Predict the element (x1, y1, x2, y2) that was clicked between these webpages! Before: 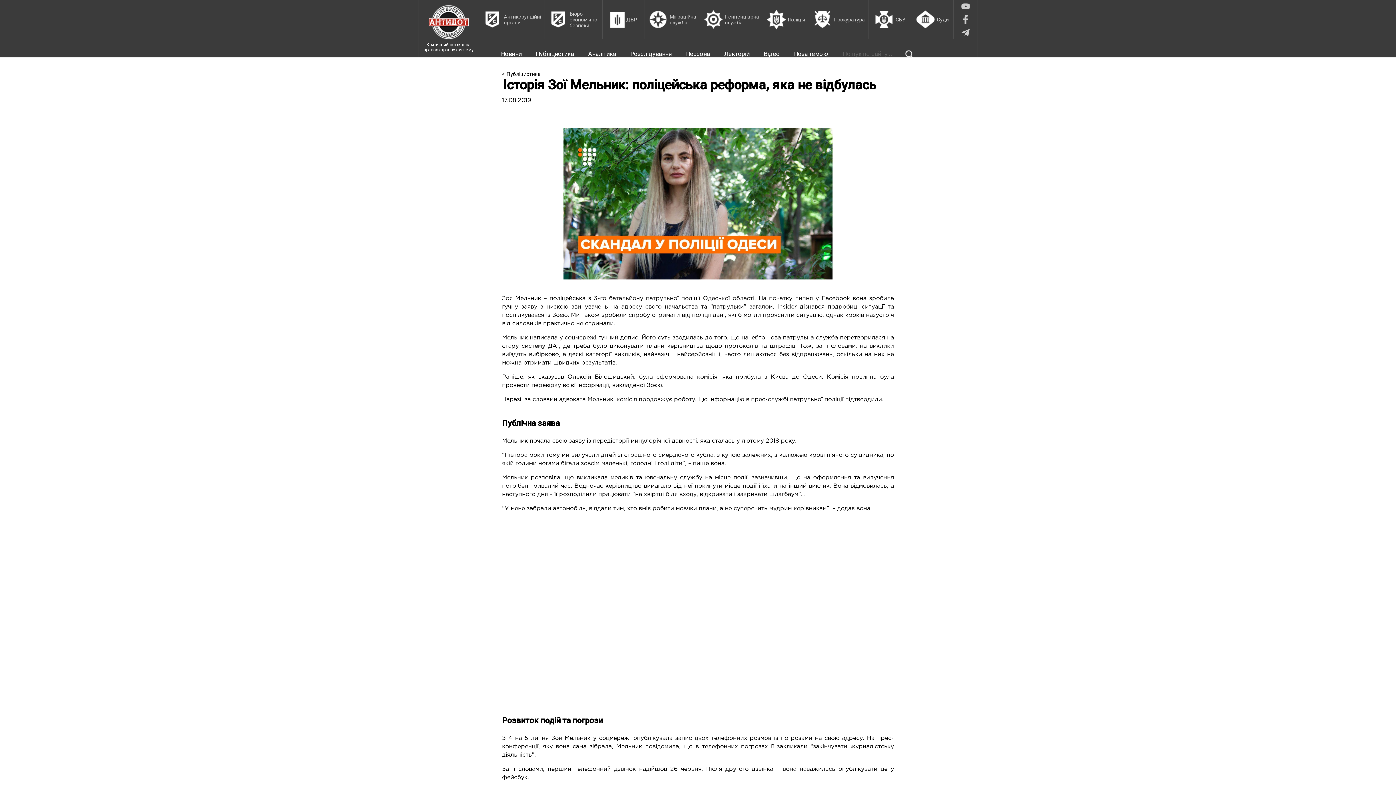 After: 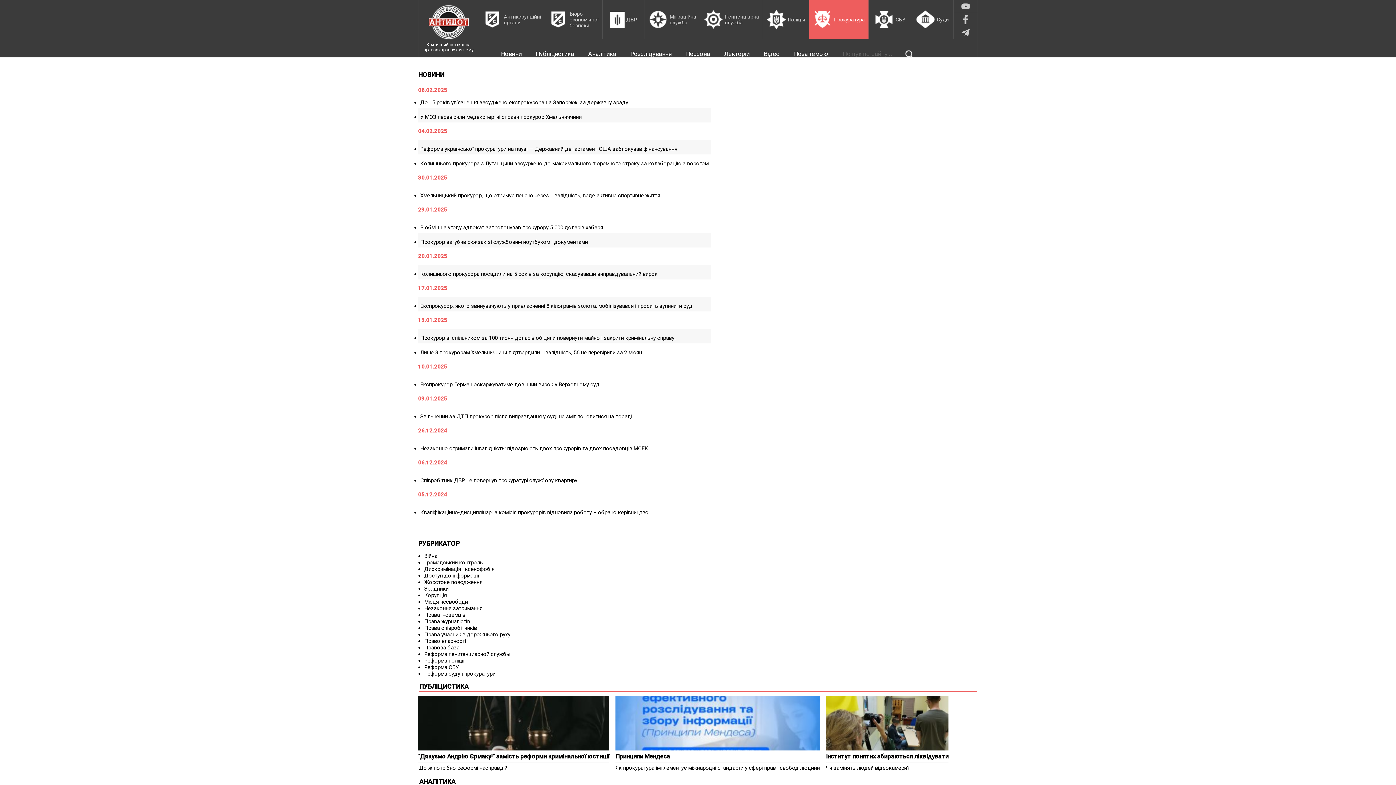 Action: label: Прокуратура bbox: (809, 0, 869, 38)